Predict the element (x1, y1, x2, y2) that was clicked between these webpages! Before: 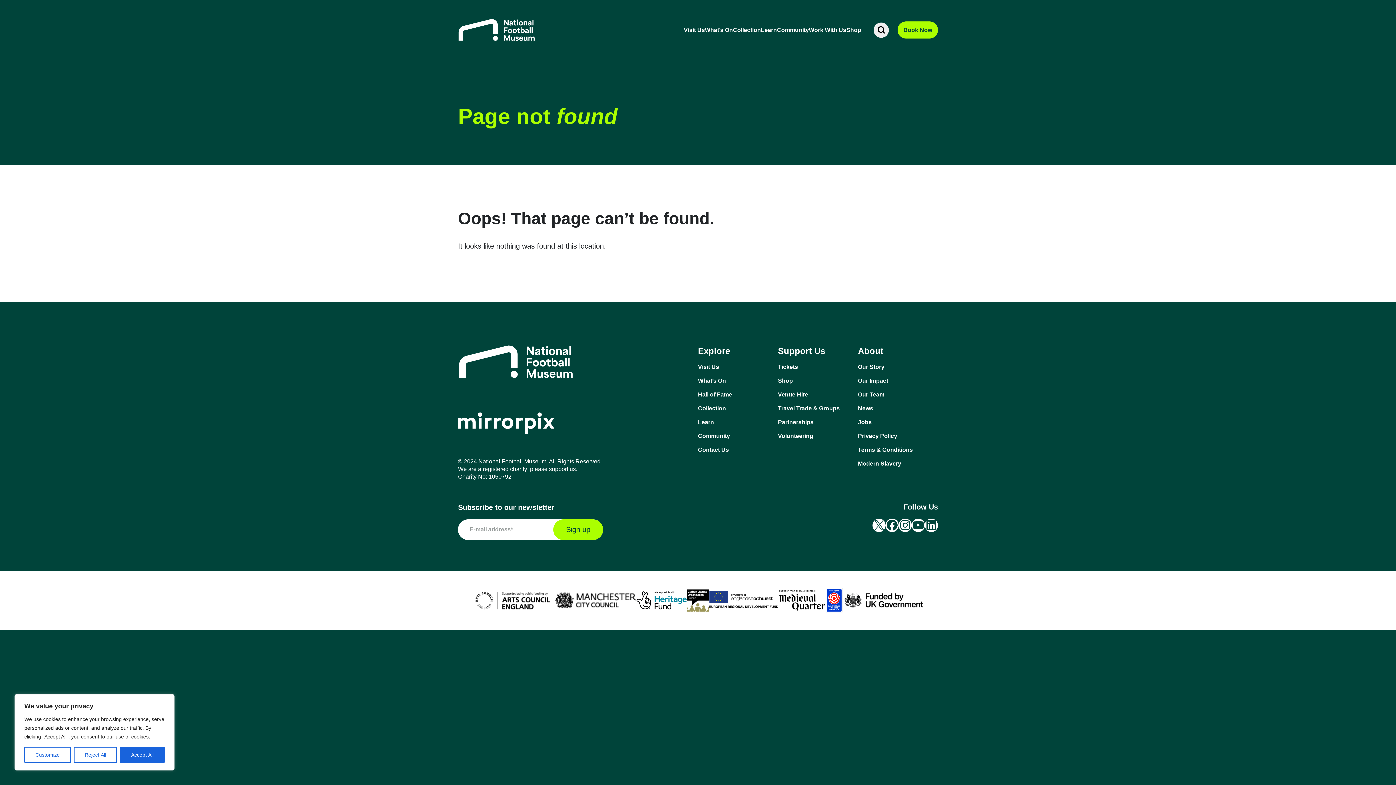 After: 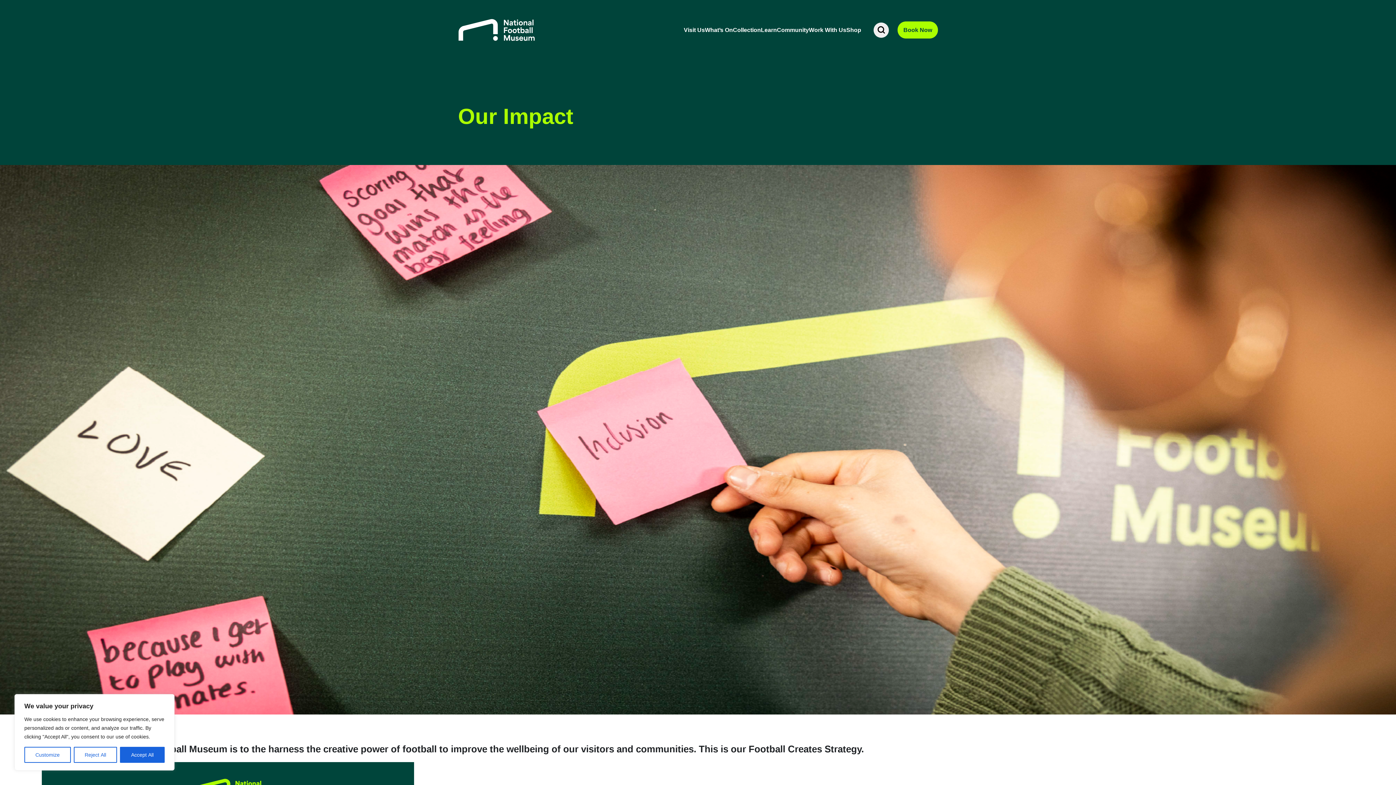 Action: bbox: (858, 376, 938, 384) label: Our Impact